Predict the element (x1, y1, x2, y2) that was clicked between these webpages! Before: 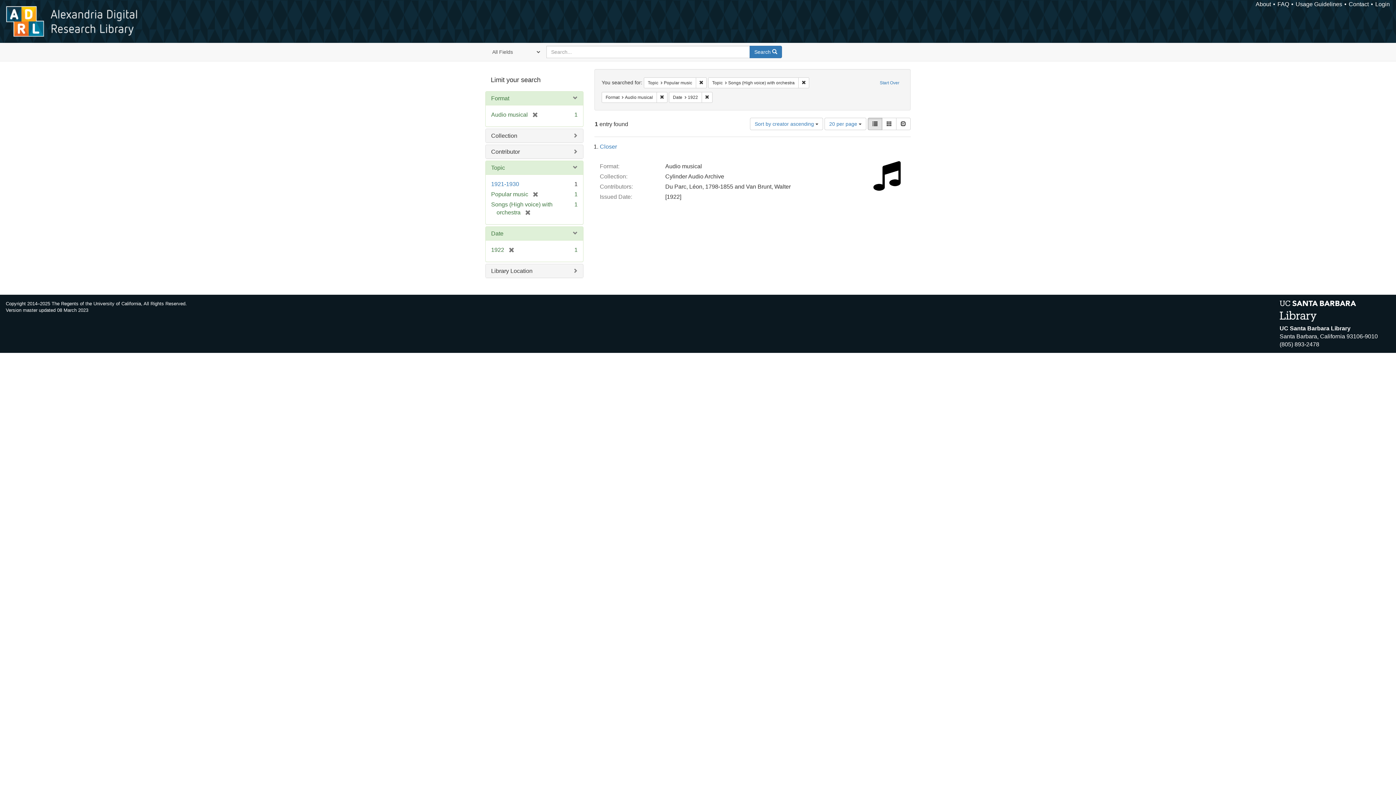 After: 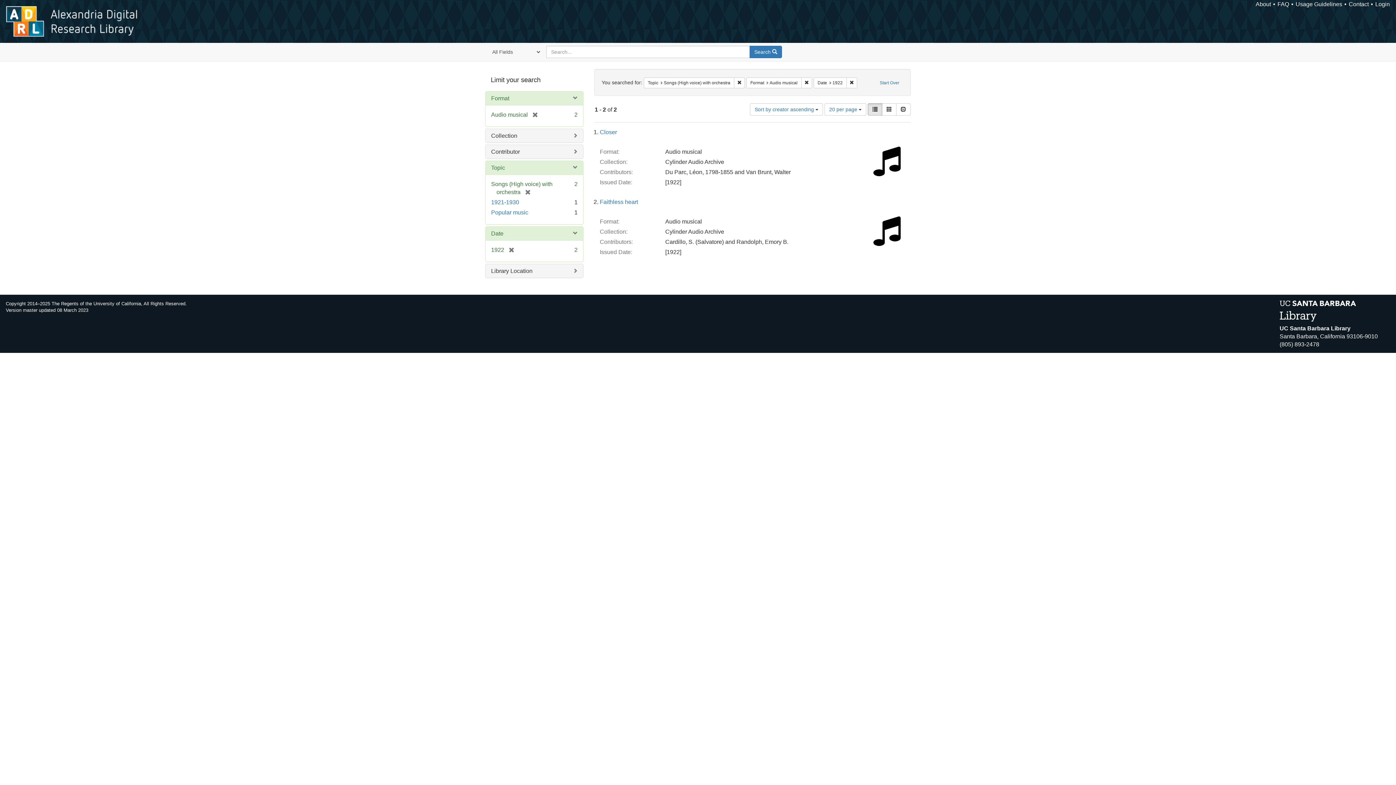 Action: bbox: (528, 191, 538, 197) label: [remove]